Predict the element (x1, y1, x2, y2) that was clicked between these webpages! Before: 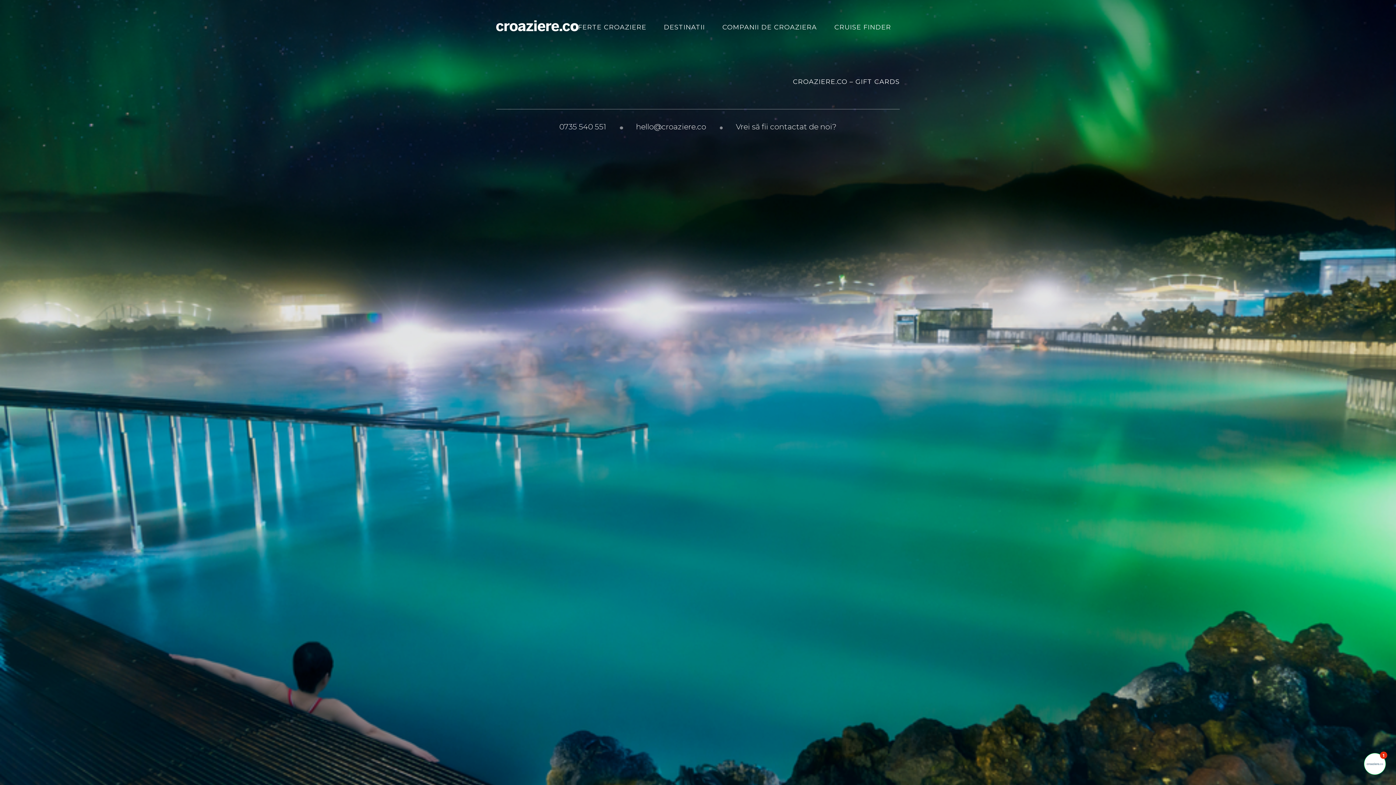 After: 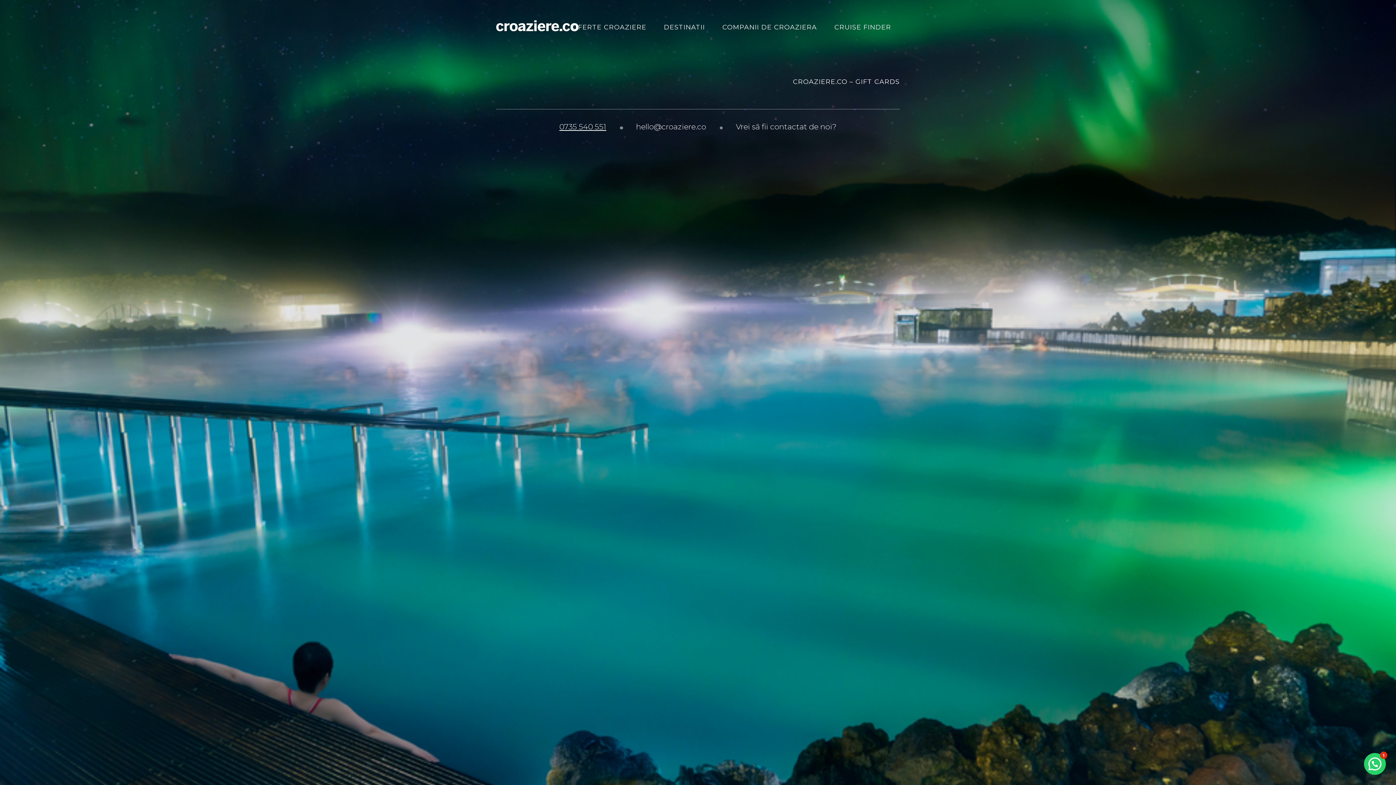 Action: label: 0735 540 551 bbox: (559, 122, 606, 131)